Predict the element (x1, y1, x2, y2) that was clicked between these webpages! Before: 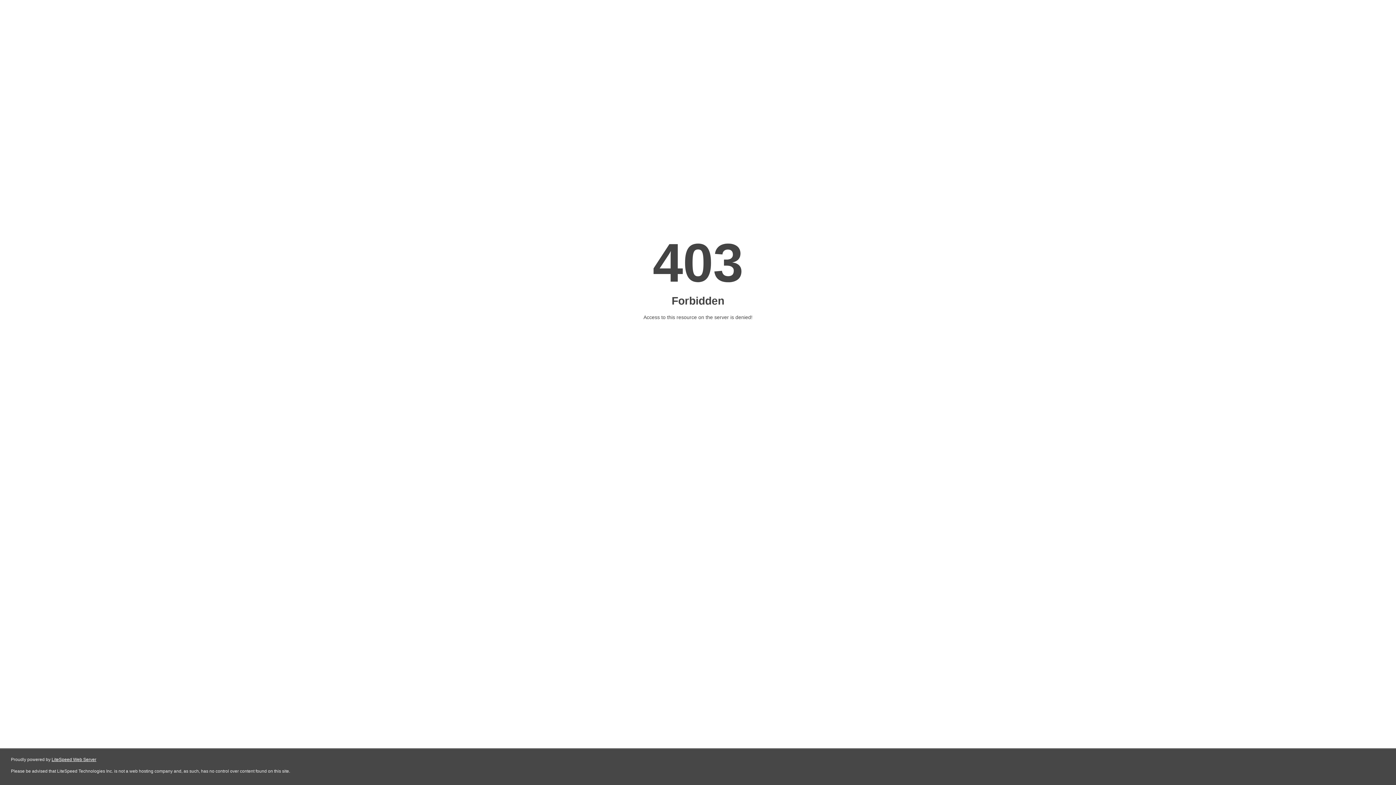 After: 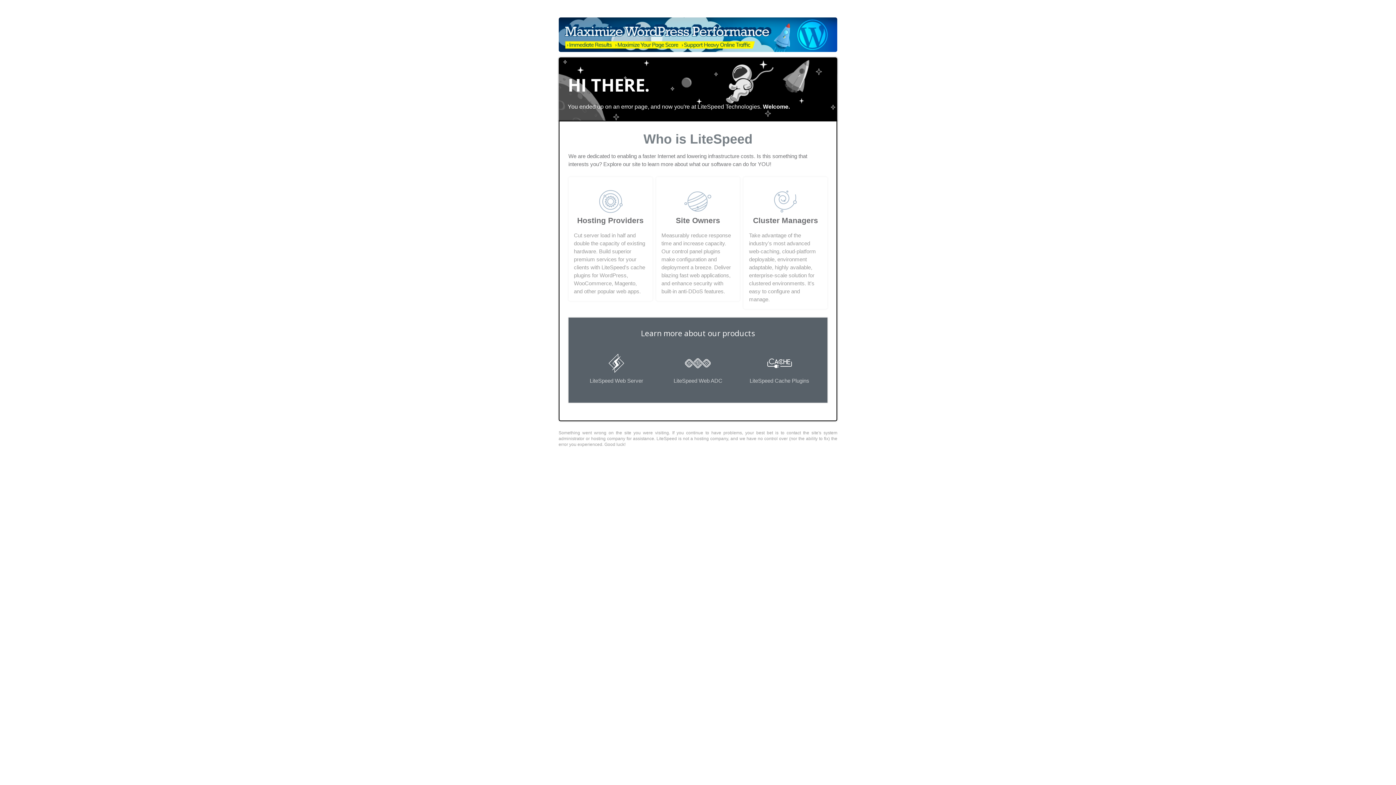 Action: bbox: (51, 757, 96, 762) label: LiteSpeed Web Server